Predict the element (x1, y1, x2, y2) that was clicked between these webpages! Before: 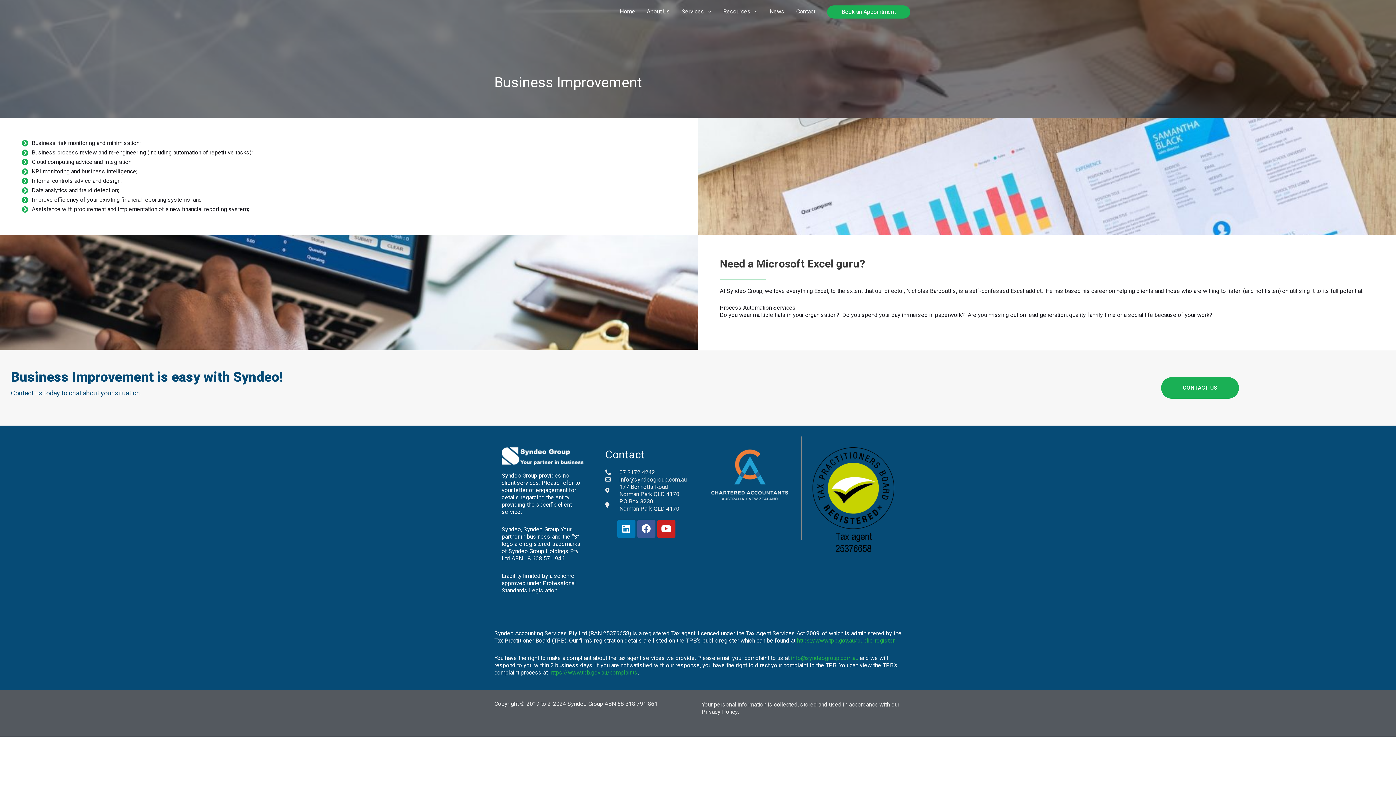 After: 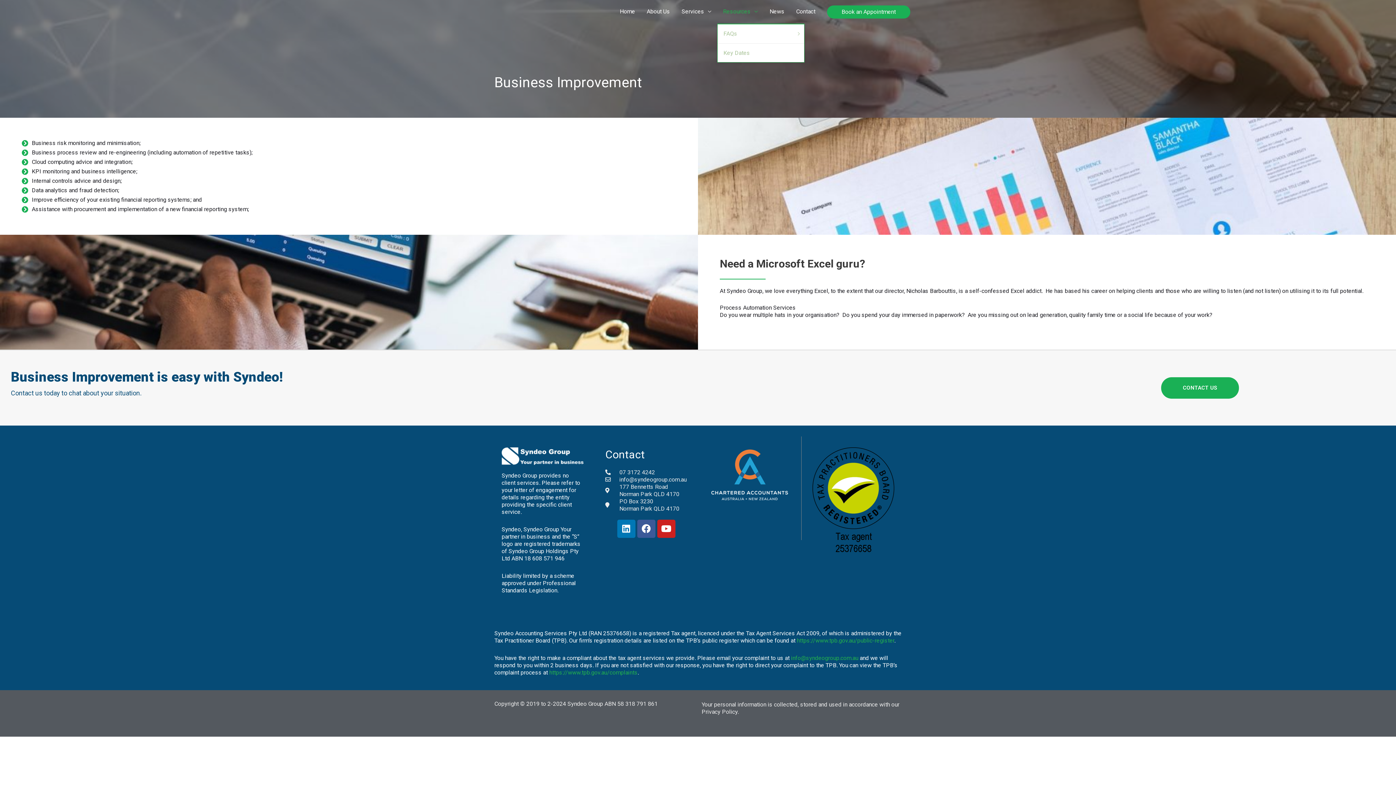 Action: bbox: (717, 0, 764, 23) label: Resources